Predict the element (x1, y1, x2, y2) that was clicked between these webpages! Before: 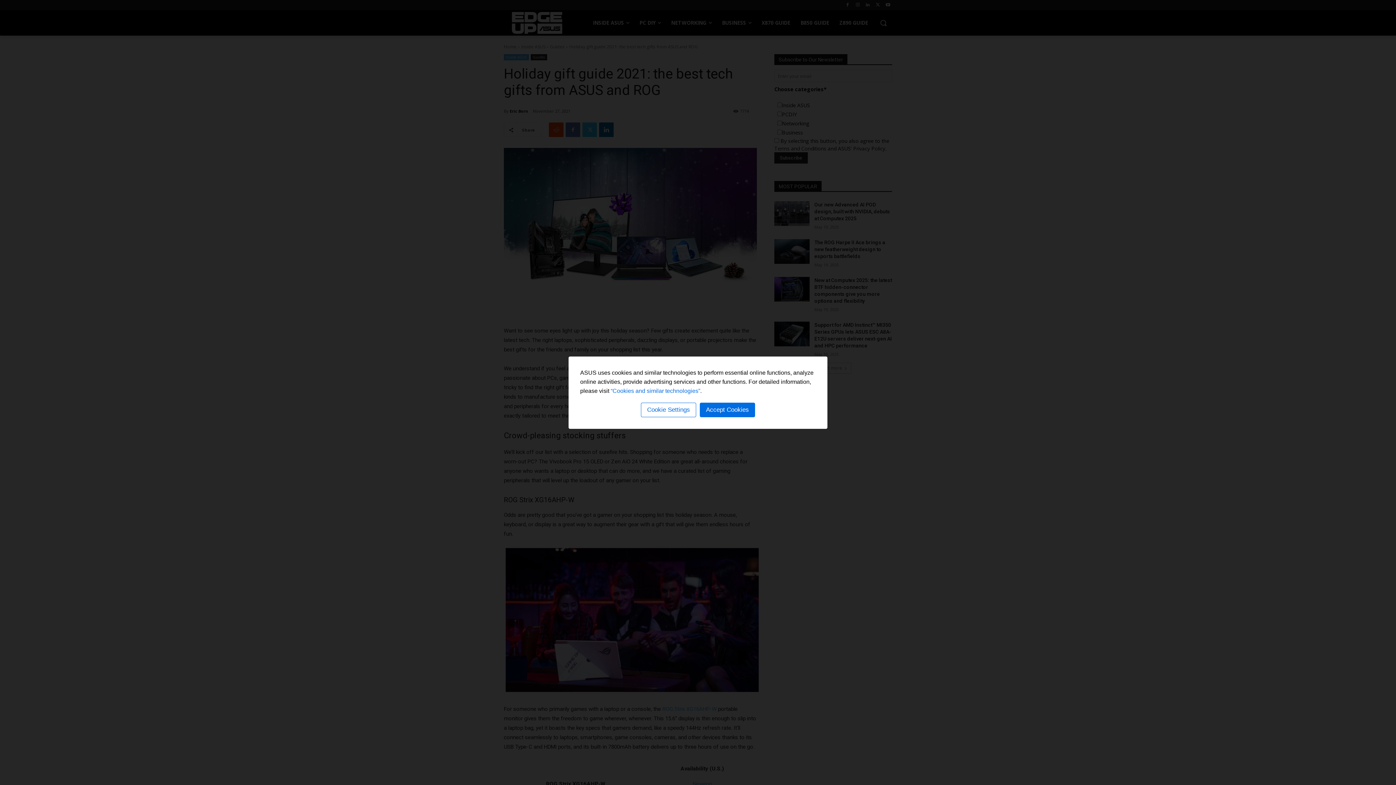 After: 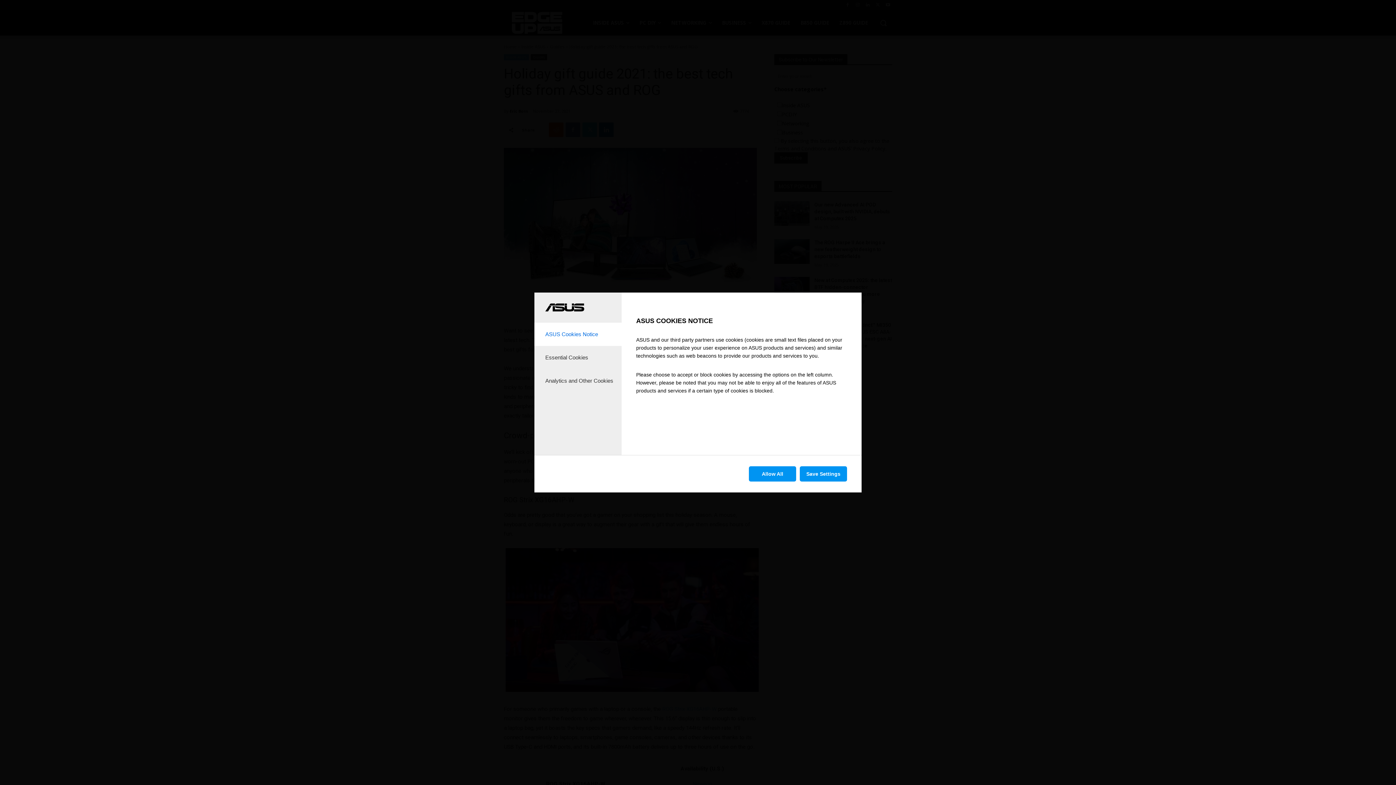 Action: label: Cookie Settings bbox: (641, 402, 696, 417)